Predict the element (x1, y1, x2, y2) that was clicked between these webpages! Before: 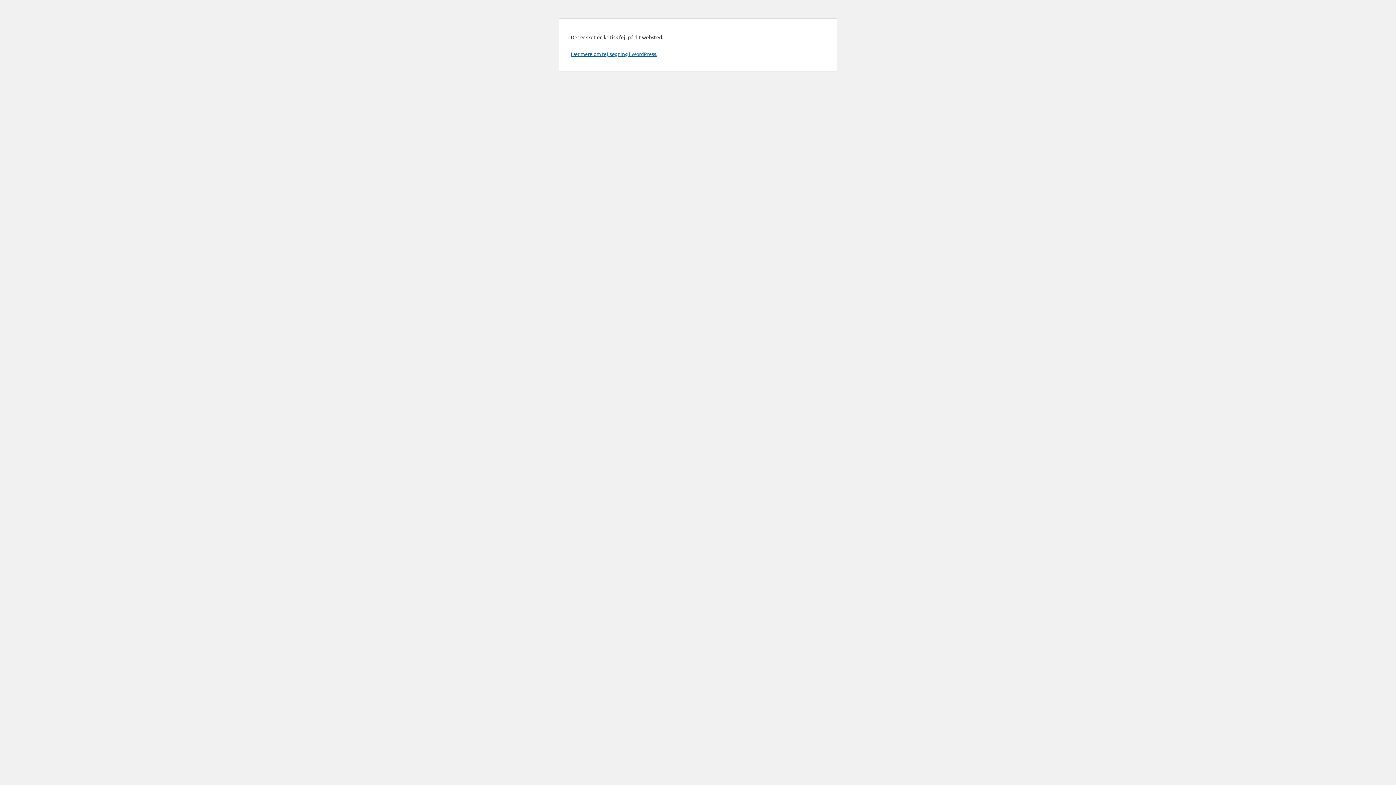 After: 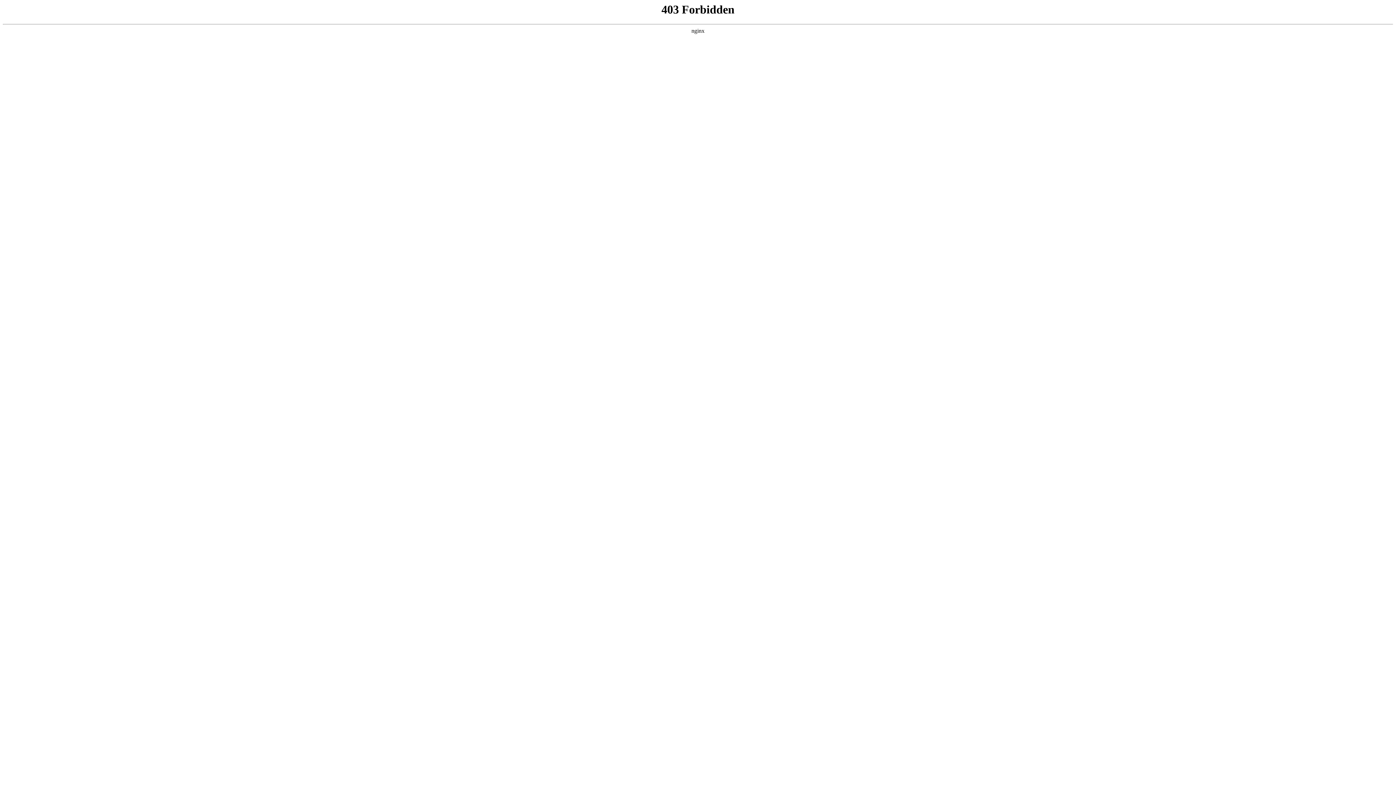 Action: label: Lær mere om fejlsøgning i WordPress. bbox: (570, 50, 657, 57)